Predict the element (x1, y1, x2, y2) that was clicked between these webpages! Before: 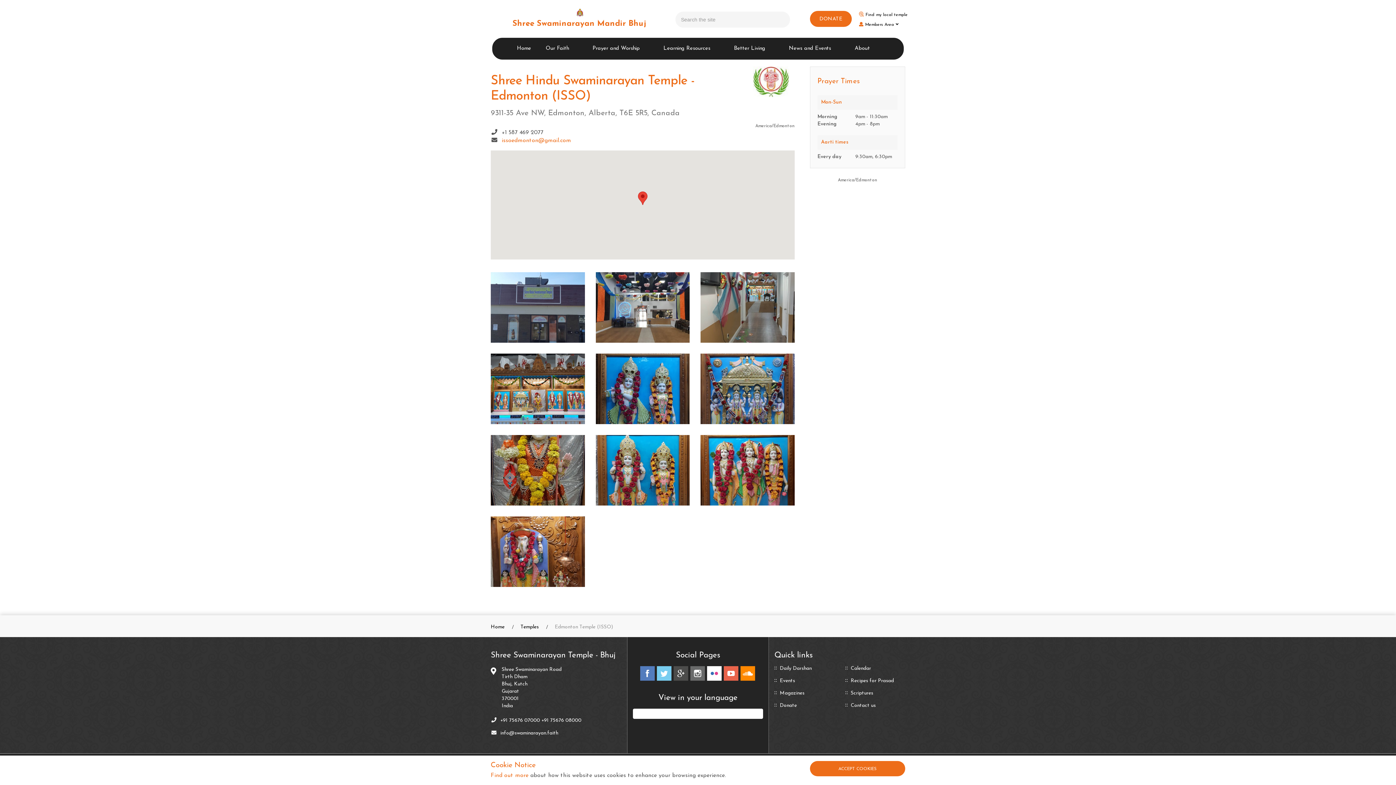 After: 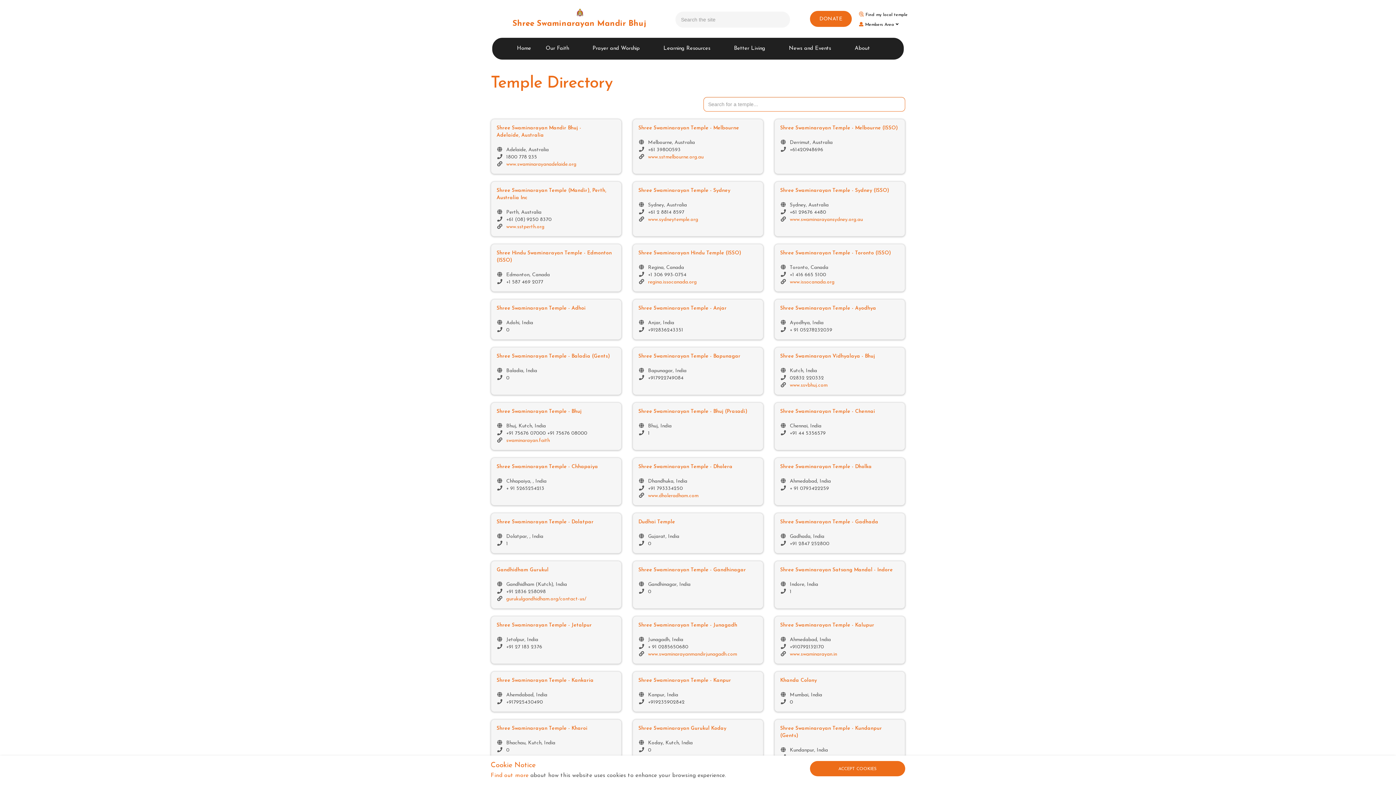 Action: label: Find my local temple bbox: (865, 8, 913, 17)